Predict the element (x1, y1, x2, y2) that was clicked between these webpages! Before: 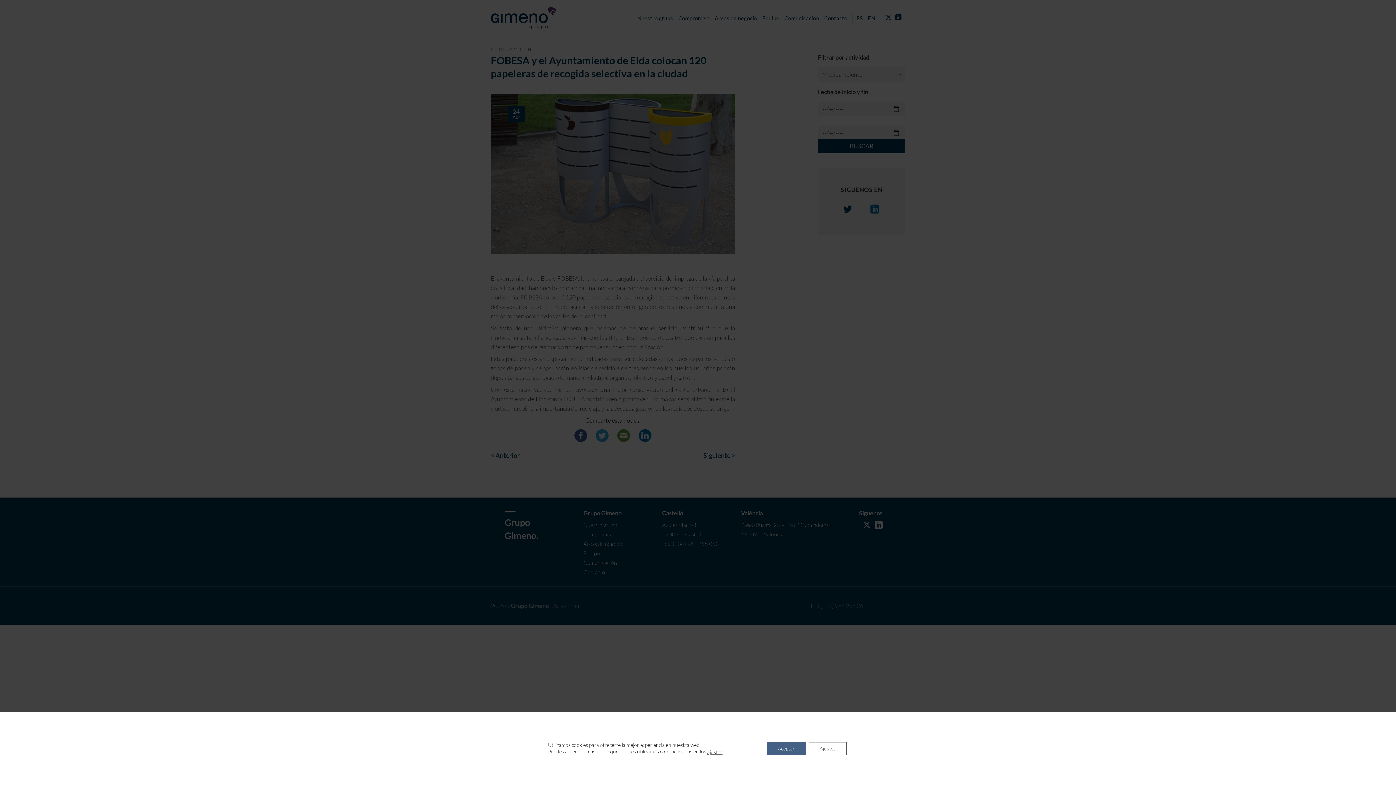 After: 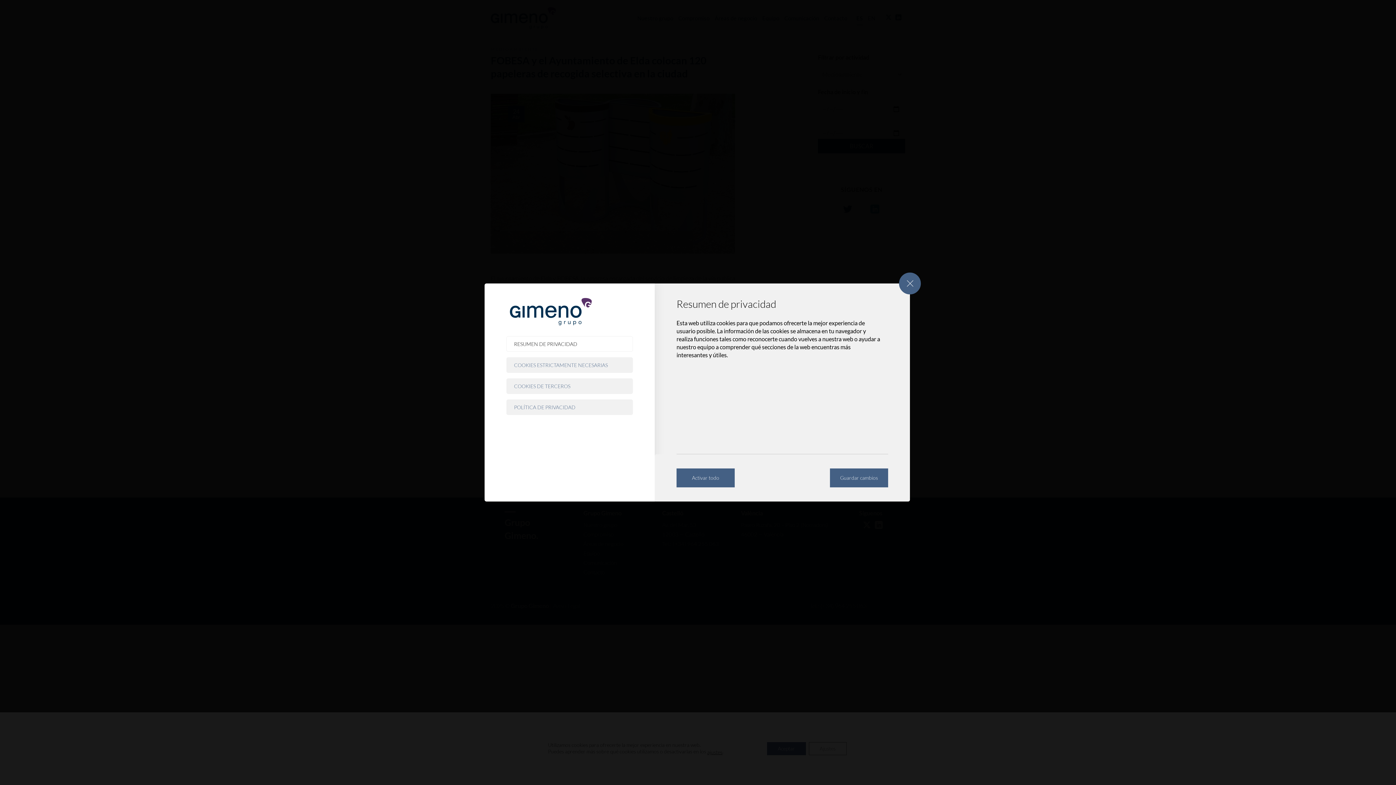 Action: label: Ajustes bbox: (808, 742, 846, 755)